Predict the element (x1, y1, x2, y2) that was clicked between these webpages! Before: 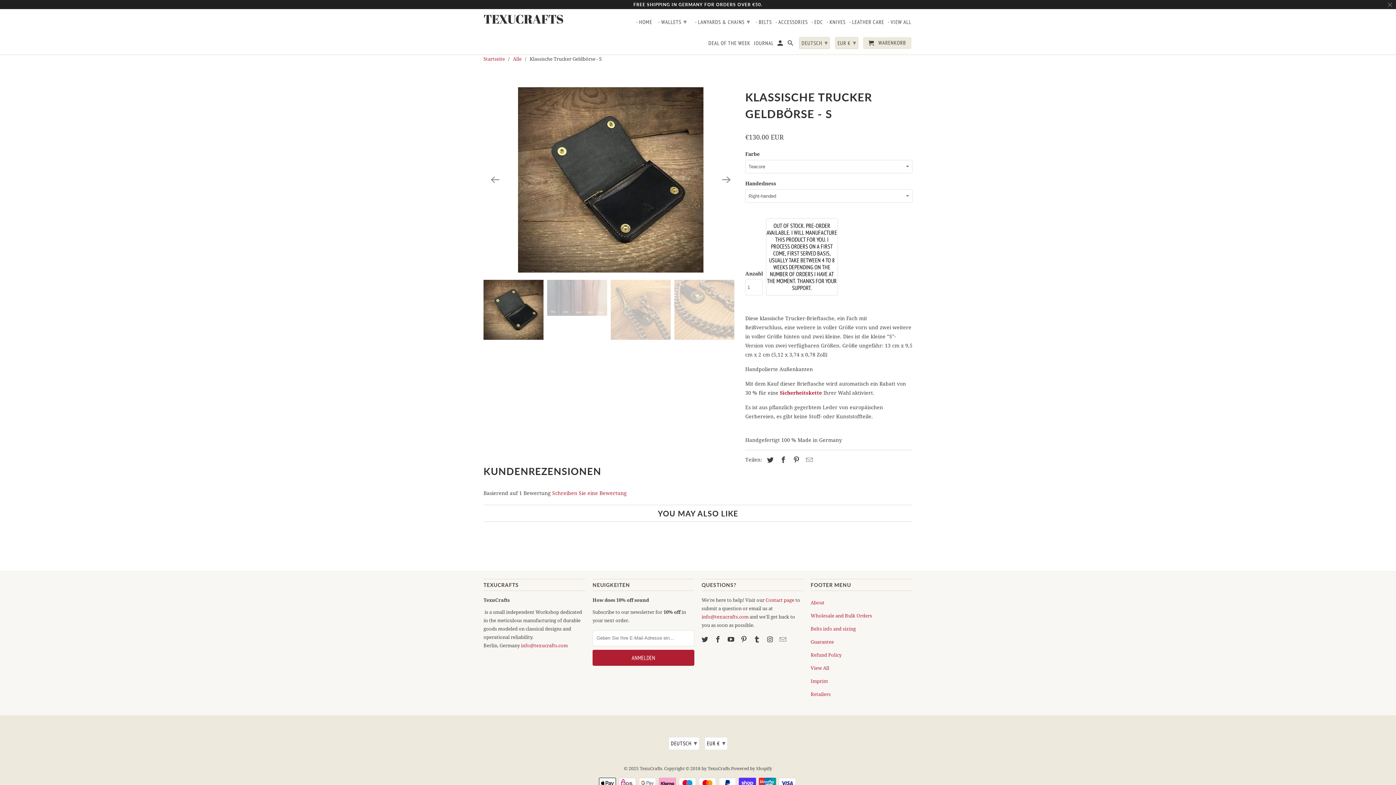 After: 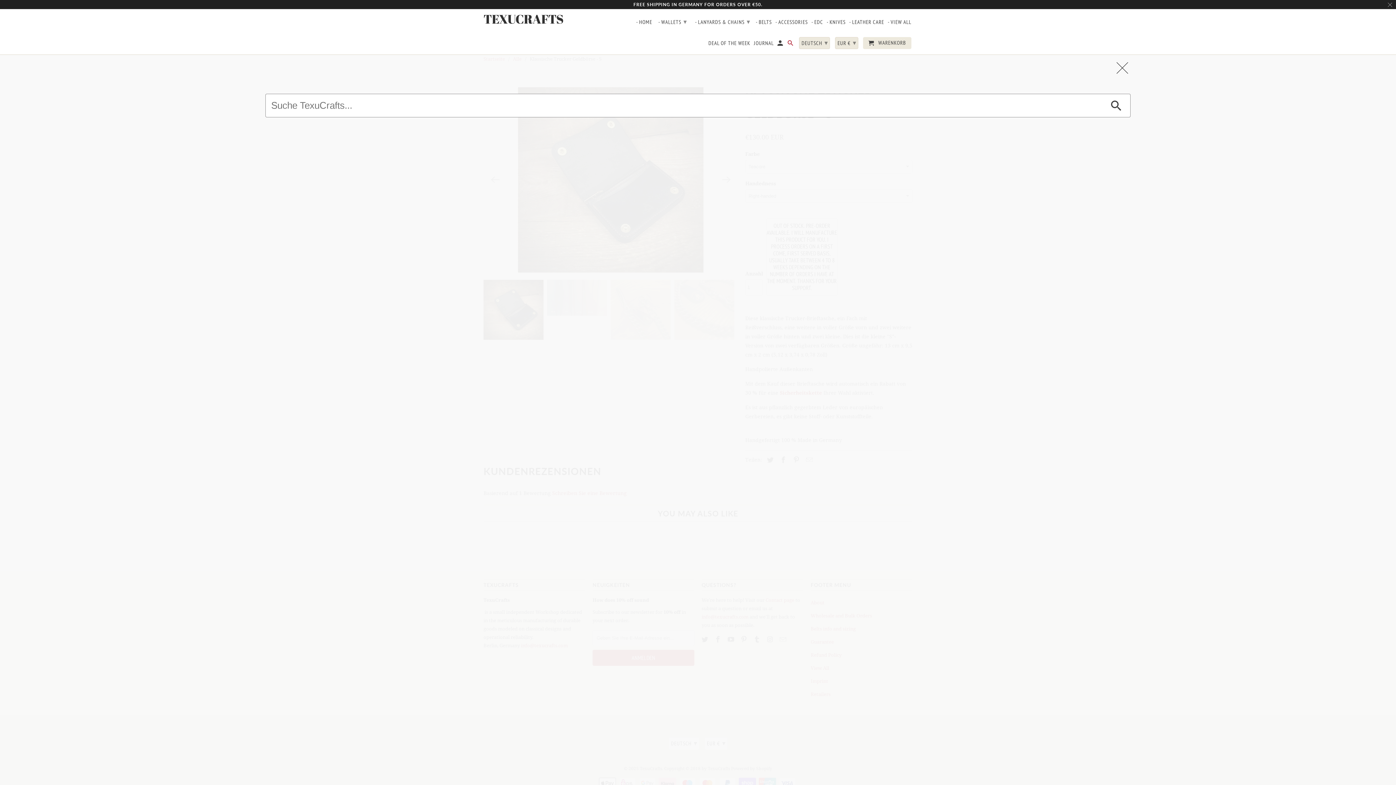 Action: bbox: (787, 40, 794, 49)